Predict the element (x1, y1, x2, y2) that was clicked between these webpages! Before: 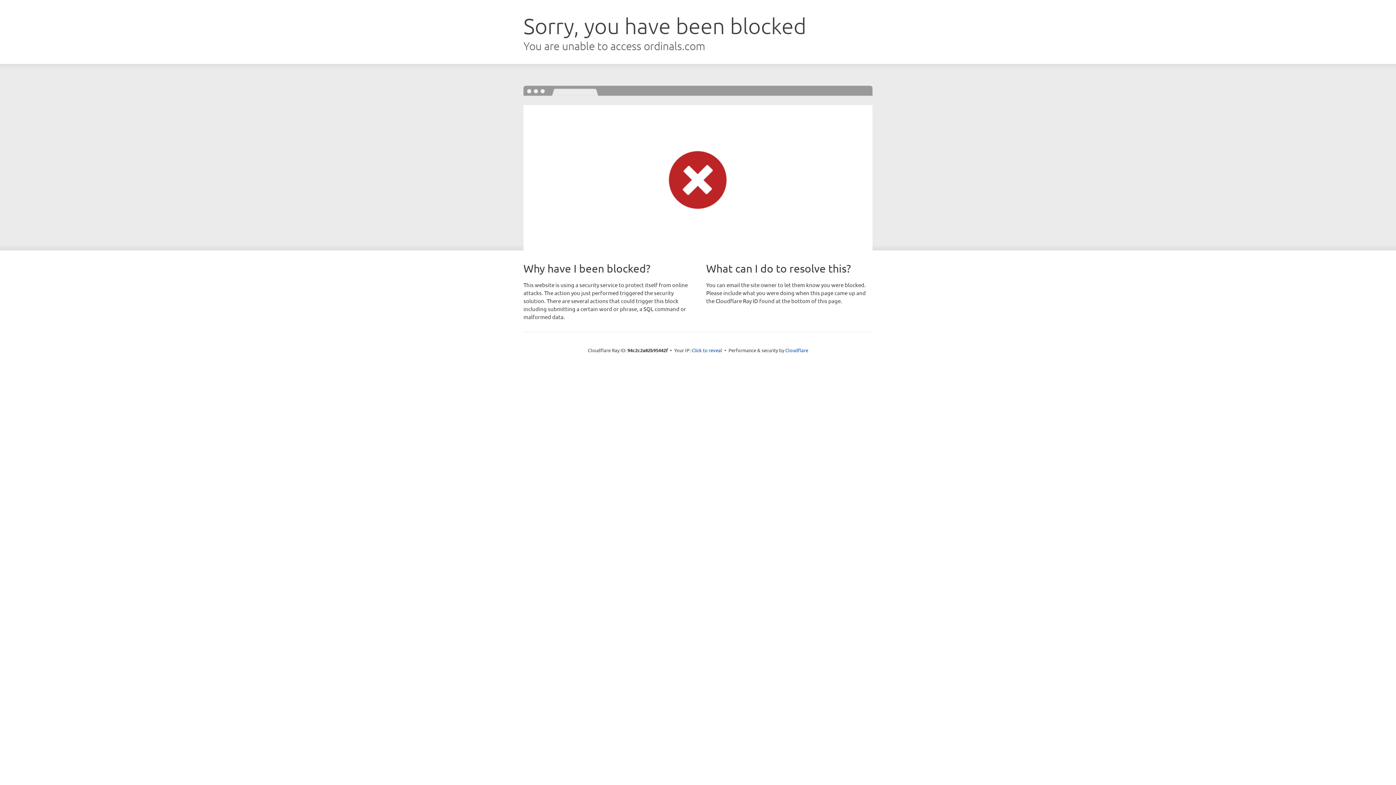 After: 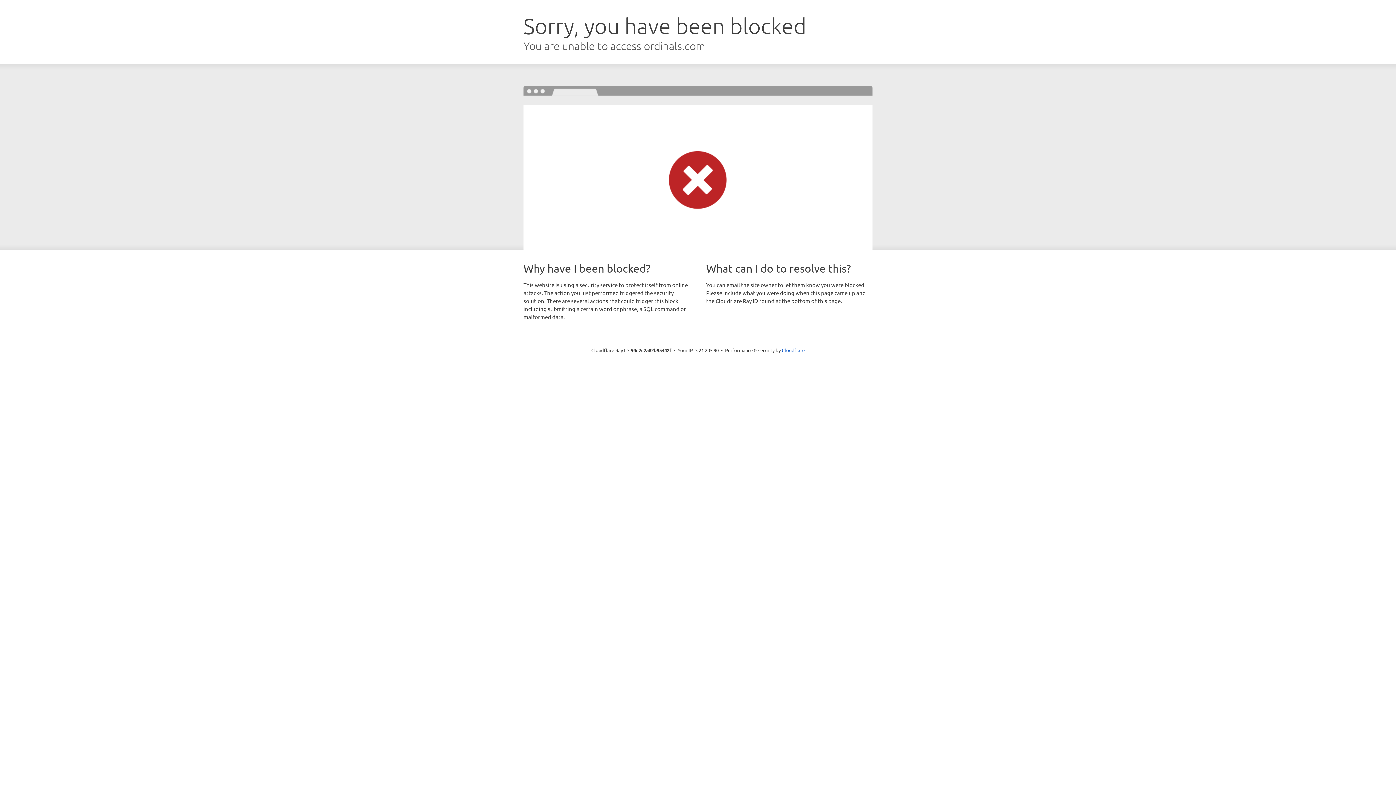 Action: bbox: (691, 346, 722, 353) label: Click to reveal